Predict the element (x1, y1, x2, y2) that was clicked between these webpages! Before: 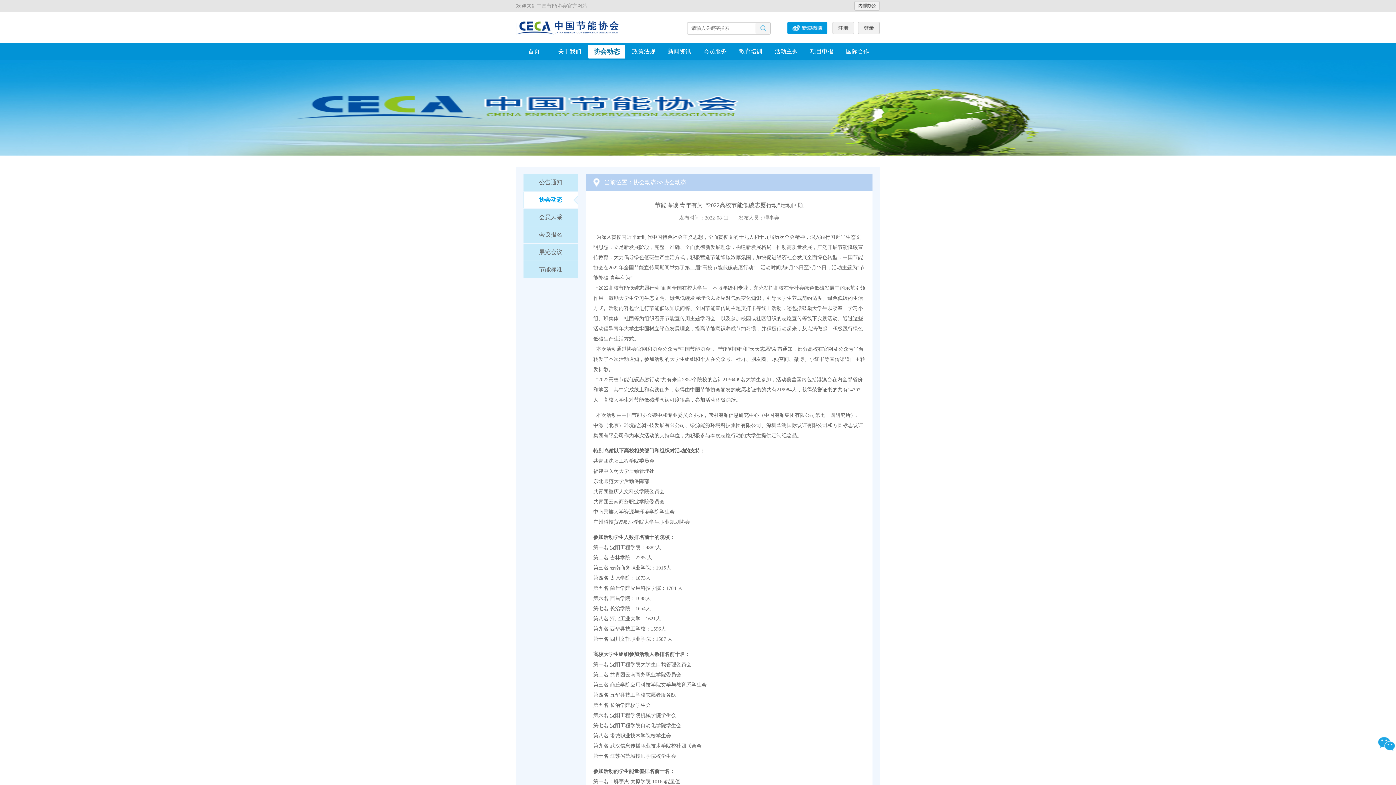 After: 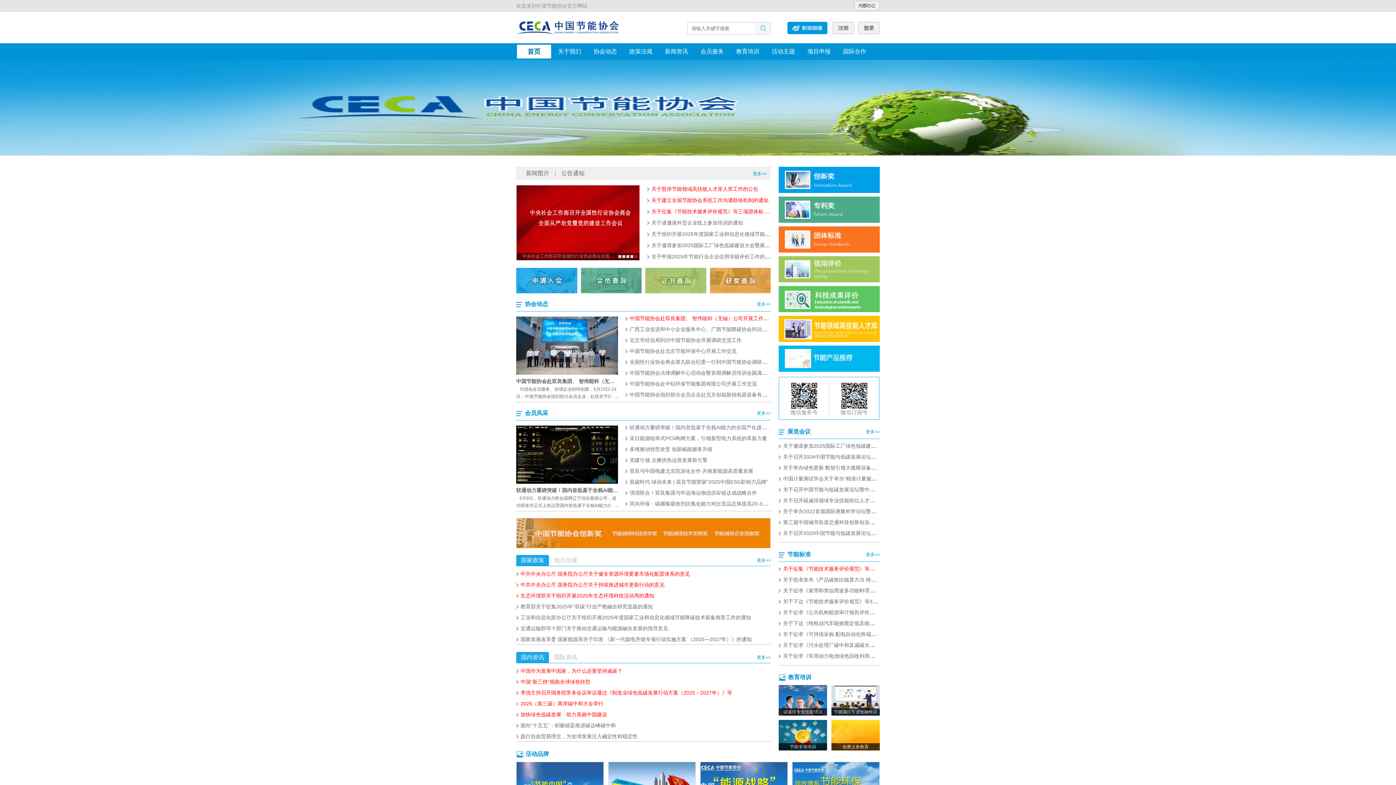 Action: bbox: (516, 24, 618, 30)